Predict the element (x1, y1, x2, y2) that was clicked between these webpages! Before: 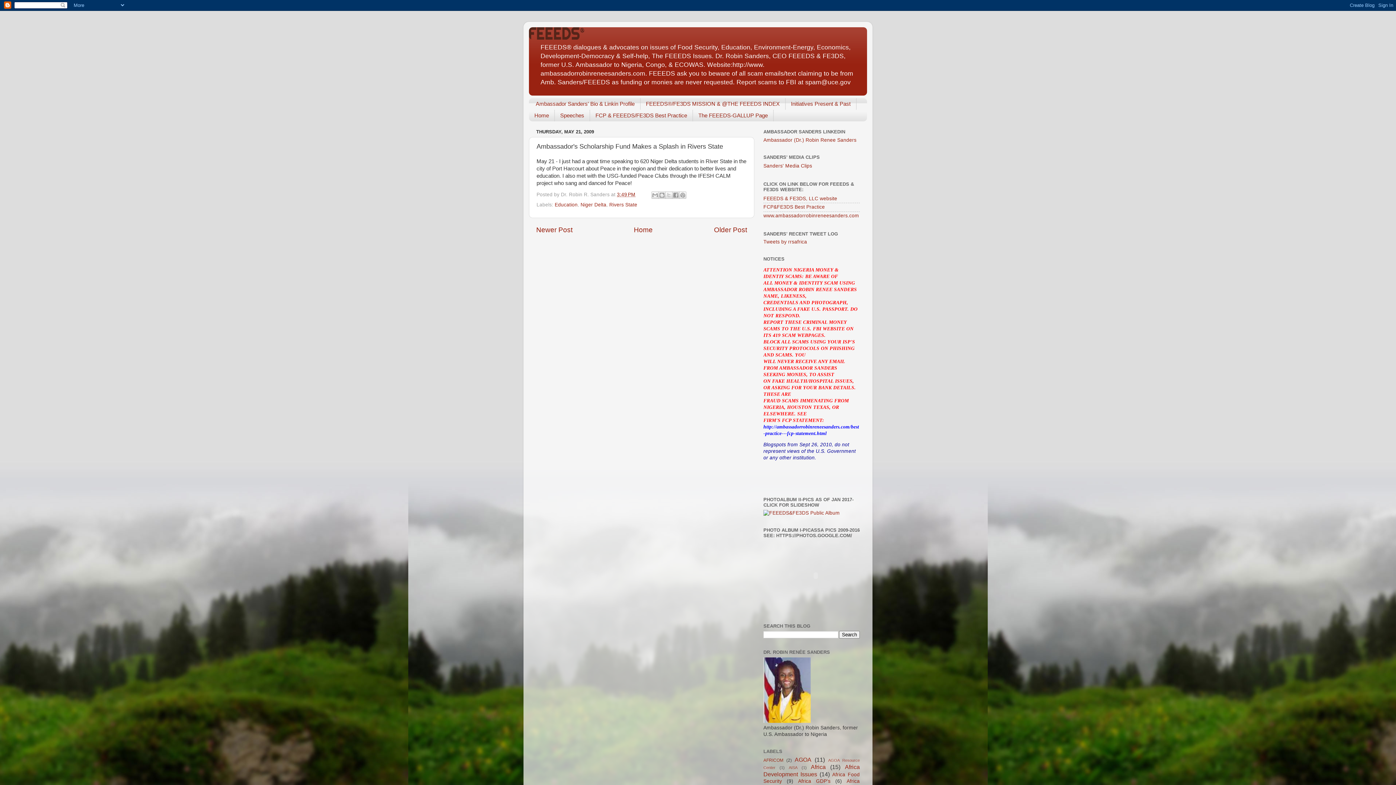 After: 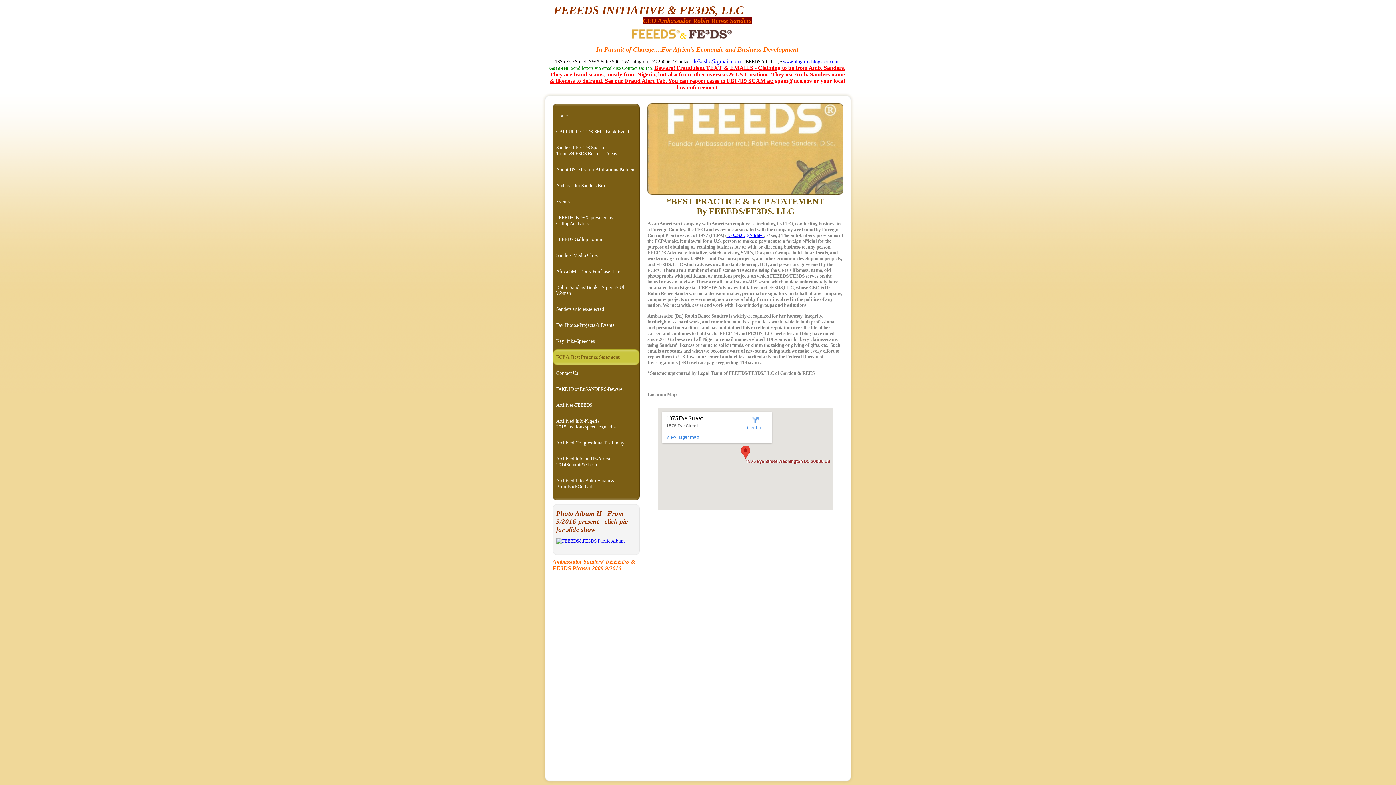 Action: label: FCP & FEEEDS/FE3DS Best Practice bbox: (590, 109, 693, 121)